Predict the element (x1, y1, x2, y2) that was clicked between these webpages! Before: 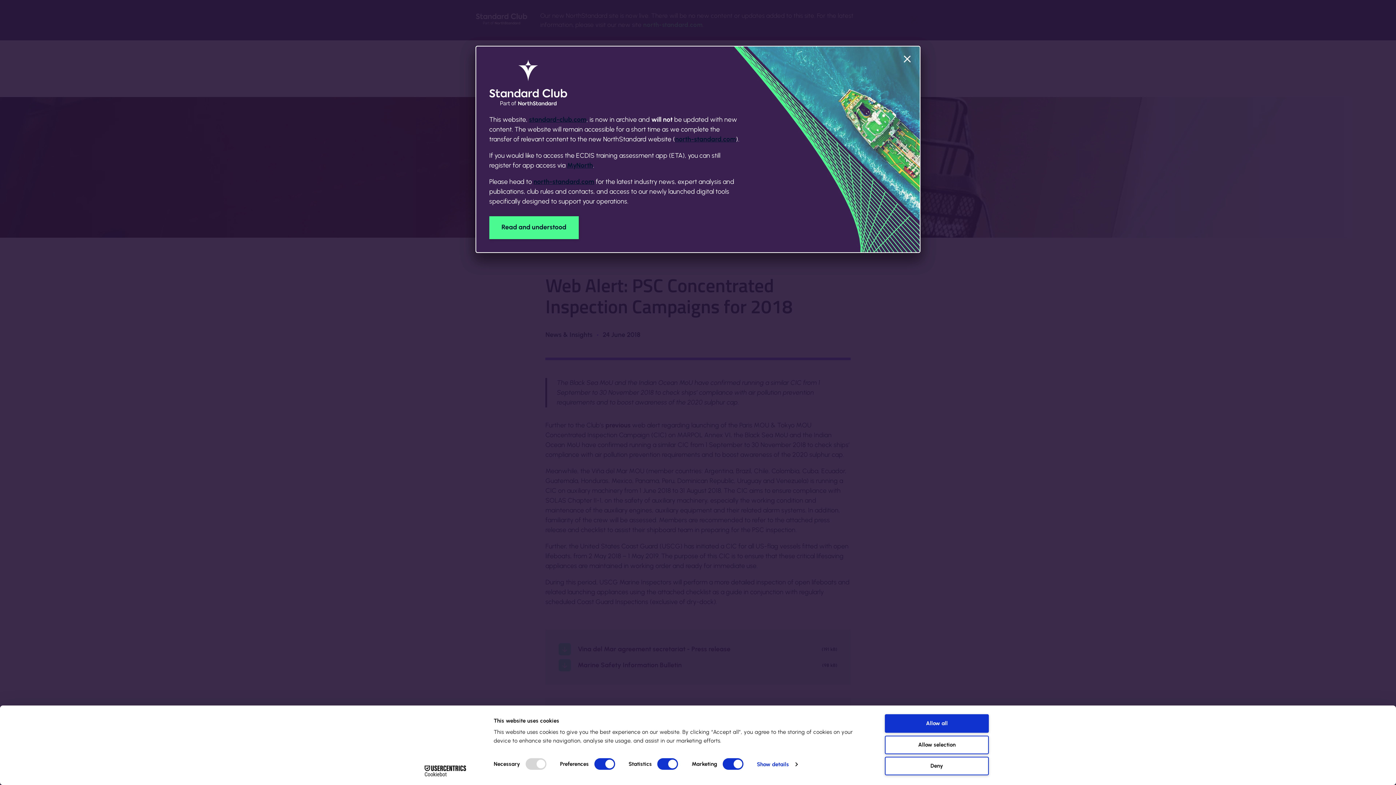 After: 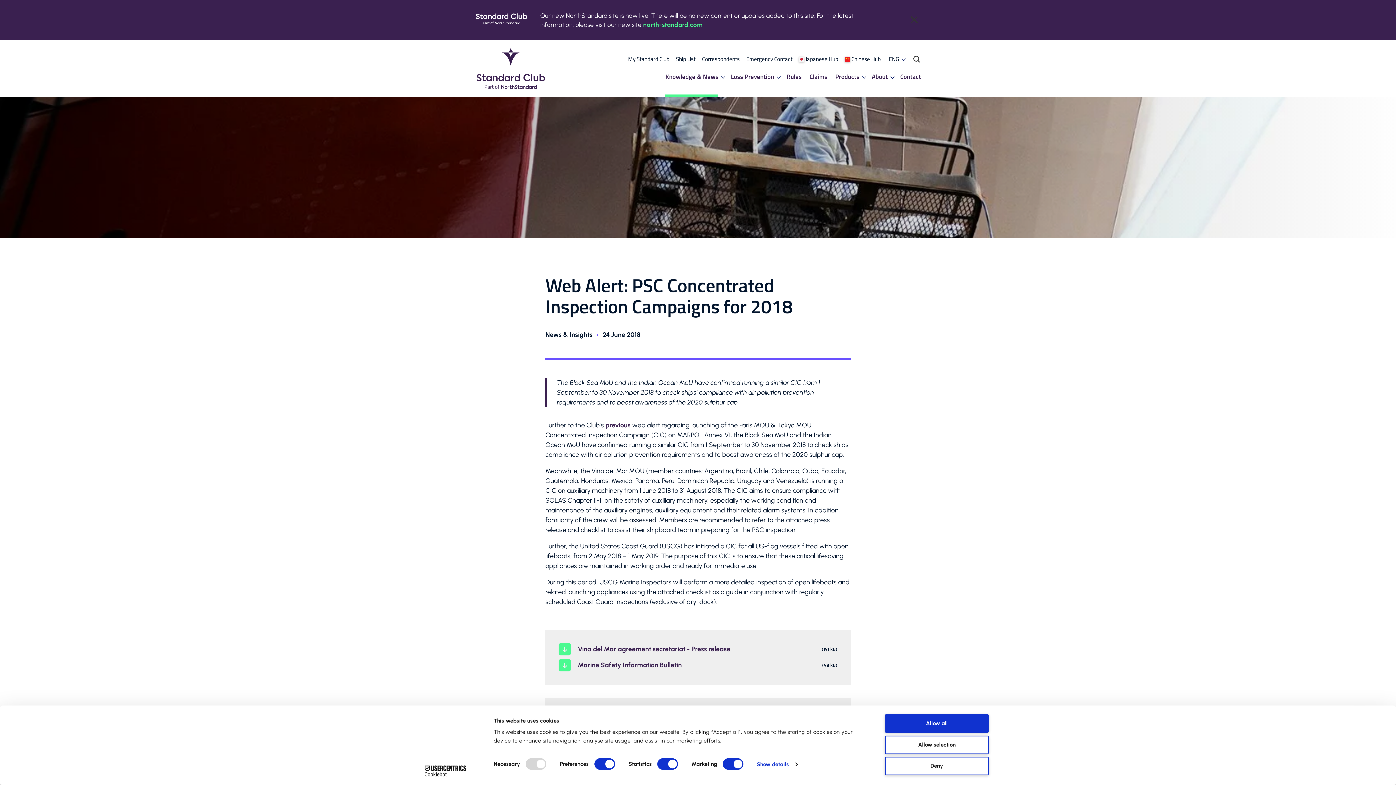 Action: bbox: (489, 216, 578, 239) label: Read and understood